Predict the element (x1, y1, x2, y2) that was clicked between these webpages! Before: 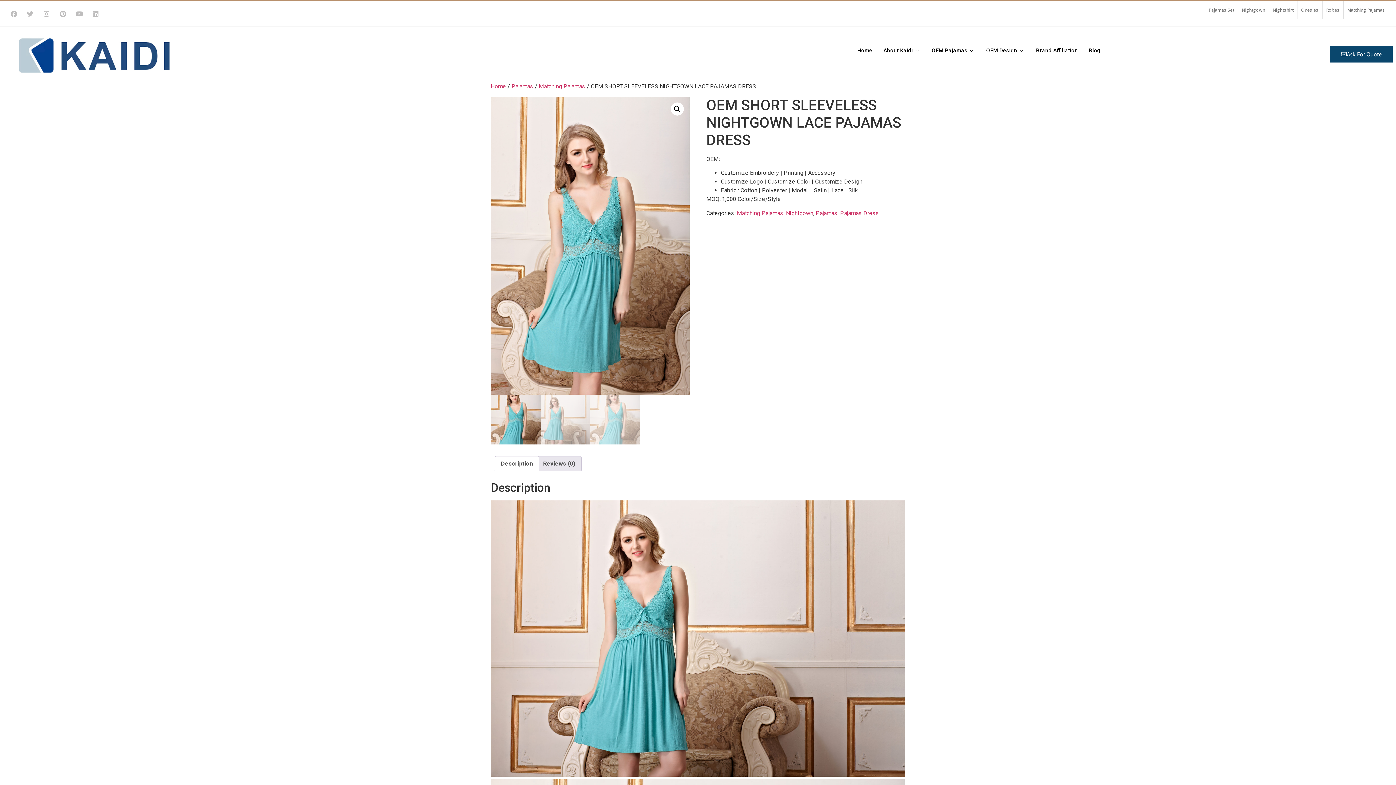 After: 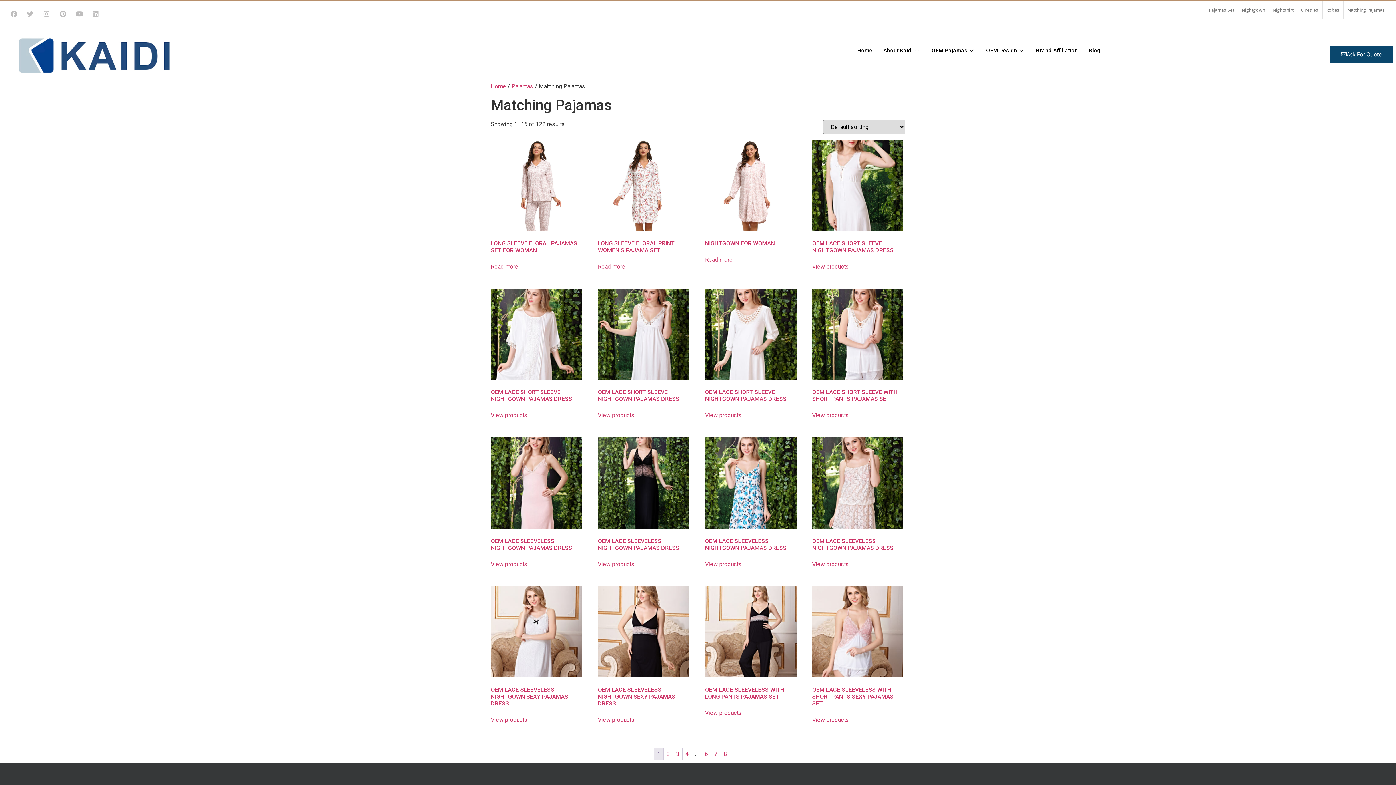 Action: bbox: (1343, 1, 1389, 19) label: Matching Pajamas